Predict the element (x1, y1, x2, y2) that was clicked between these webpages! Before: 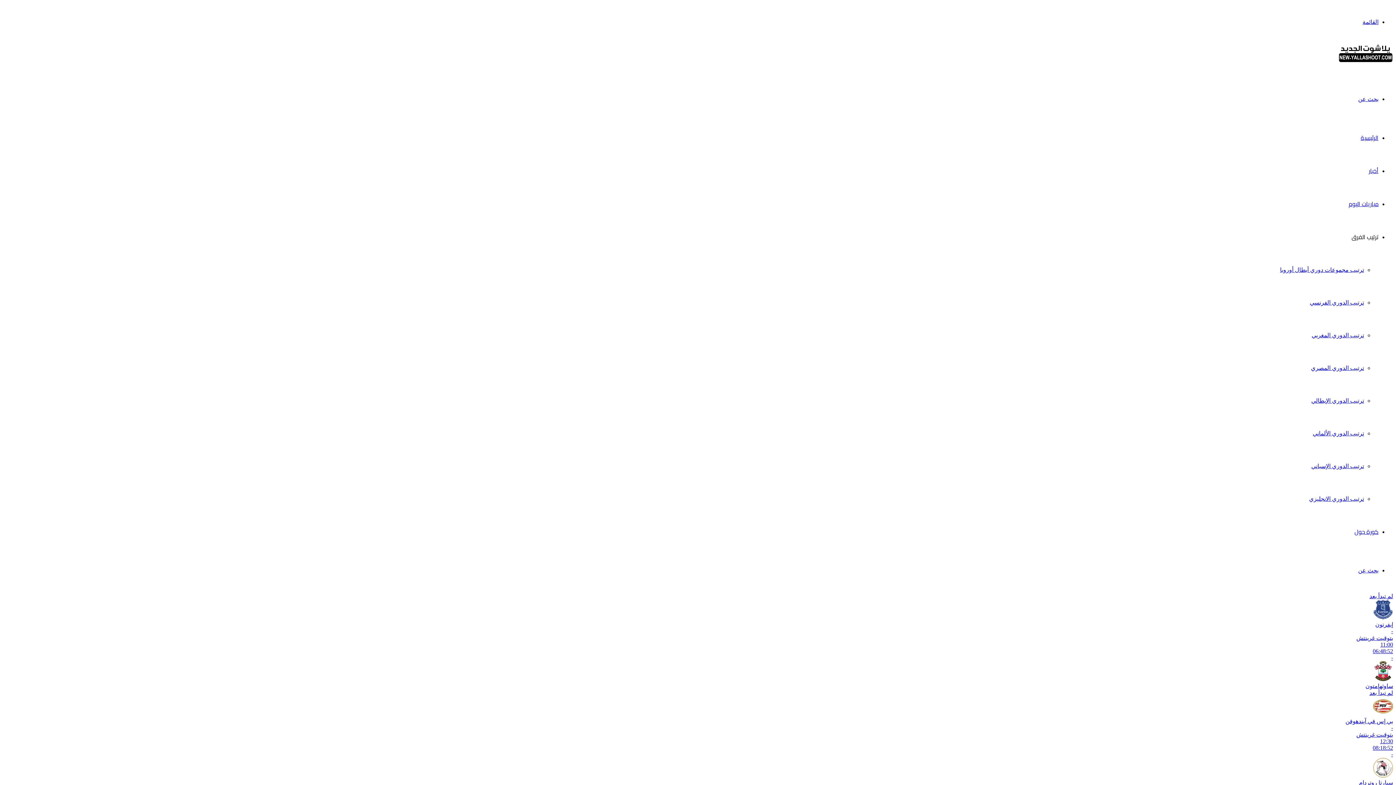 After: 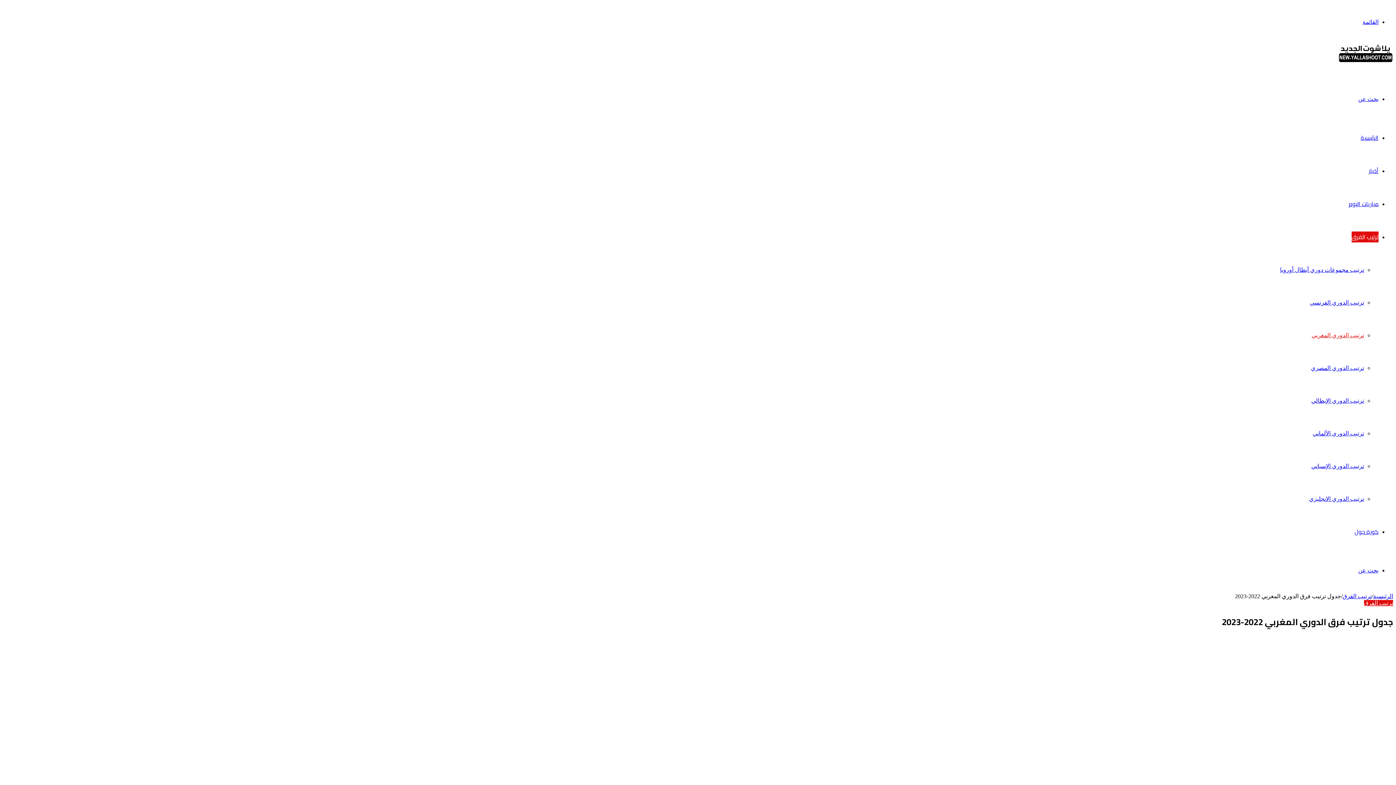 Action: bbox: (1312, 332, 1364, 338) label: ترتيب الدوري المغربي